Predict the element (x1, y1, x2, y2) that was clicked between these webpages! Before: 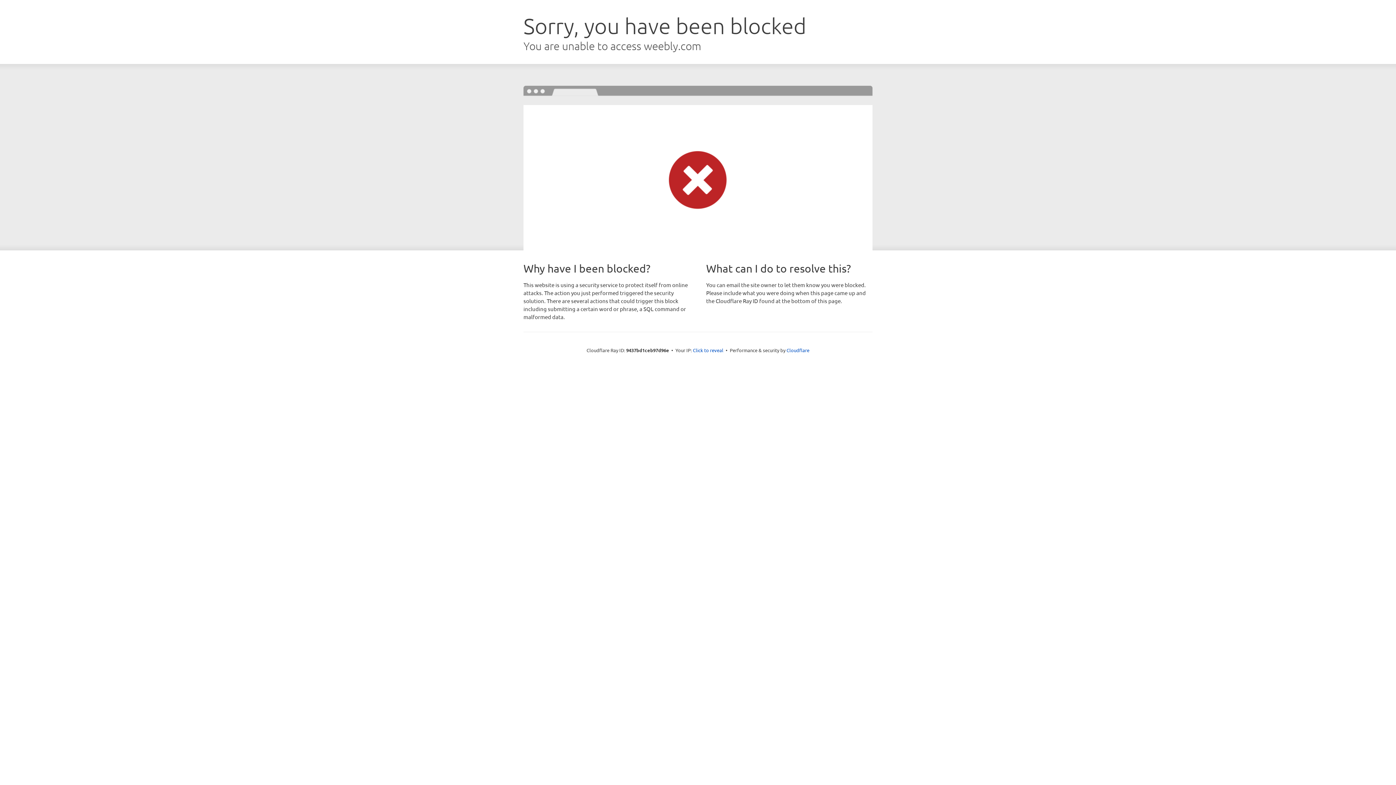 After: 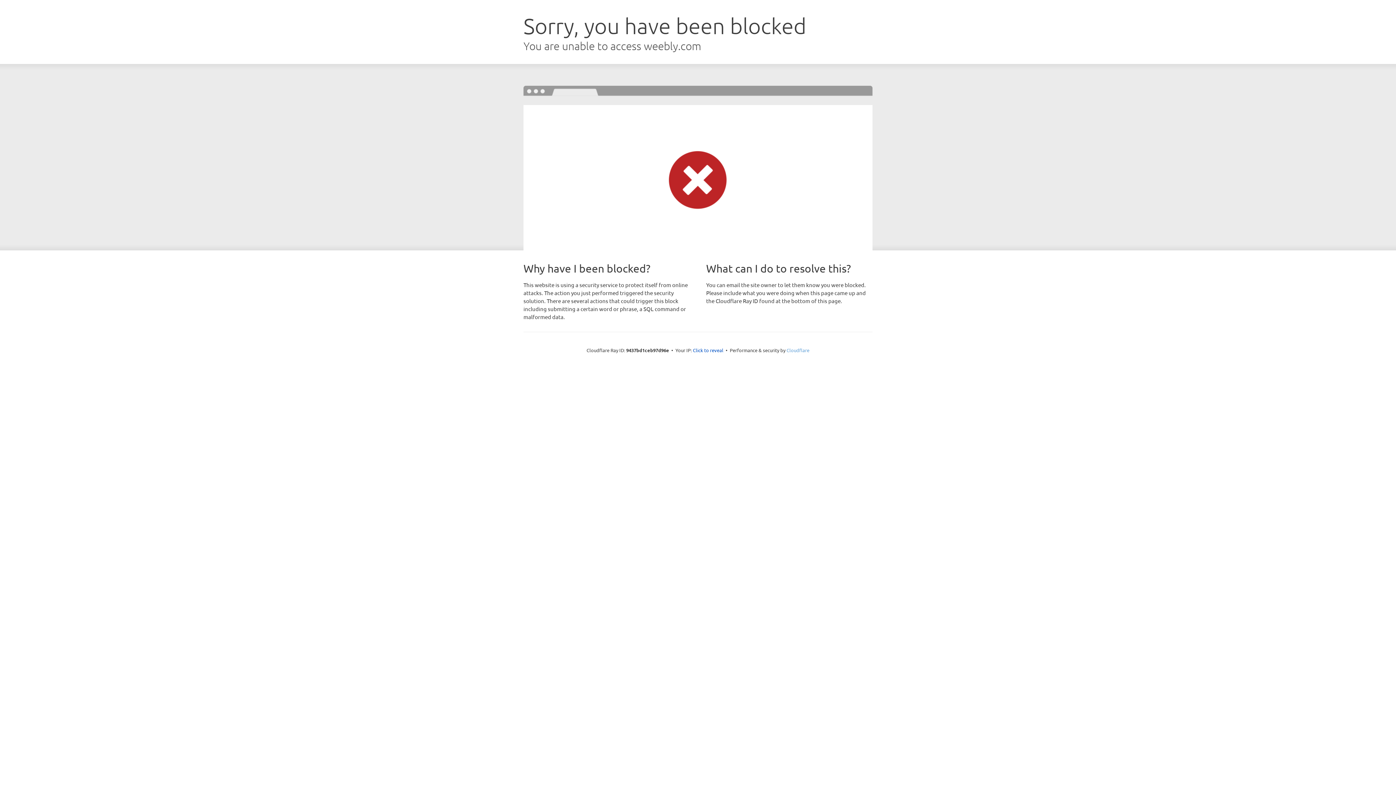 Action: label: Cloudflare bbox: (786, 347, 809, 353)